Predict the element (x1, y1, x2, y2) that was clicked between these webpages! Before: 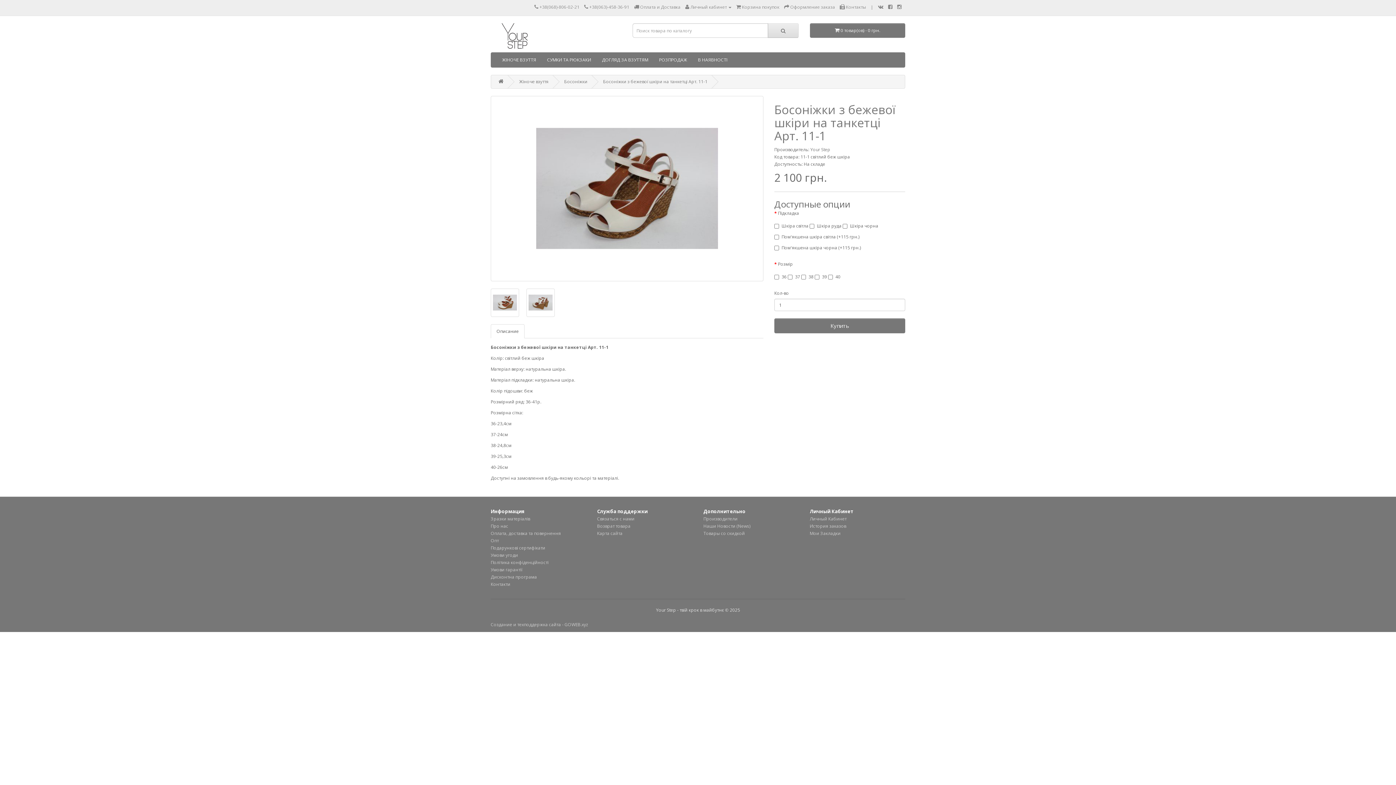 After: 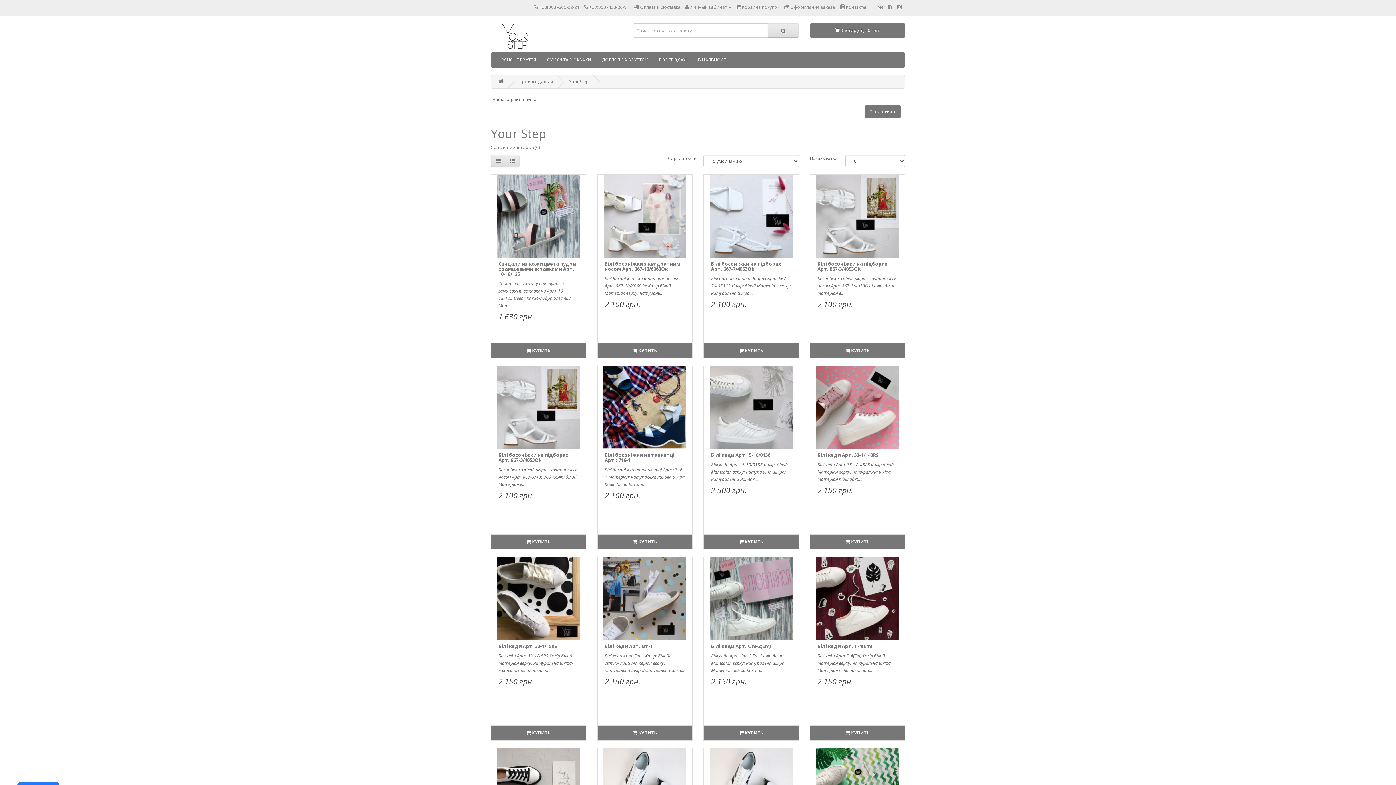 Action: label: Your Step bbox: (810, 146, 830, 152)